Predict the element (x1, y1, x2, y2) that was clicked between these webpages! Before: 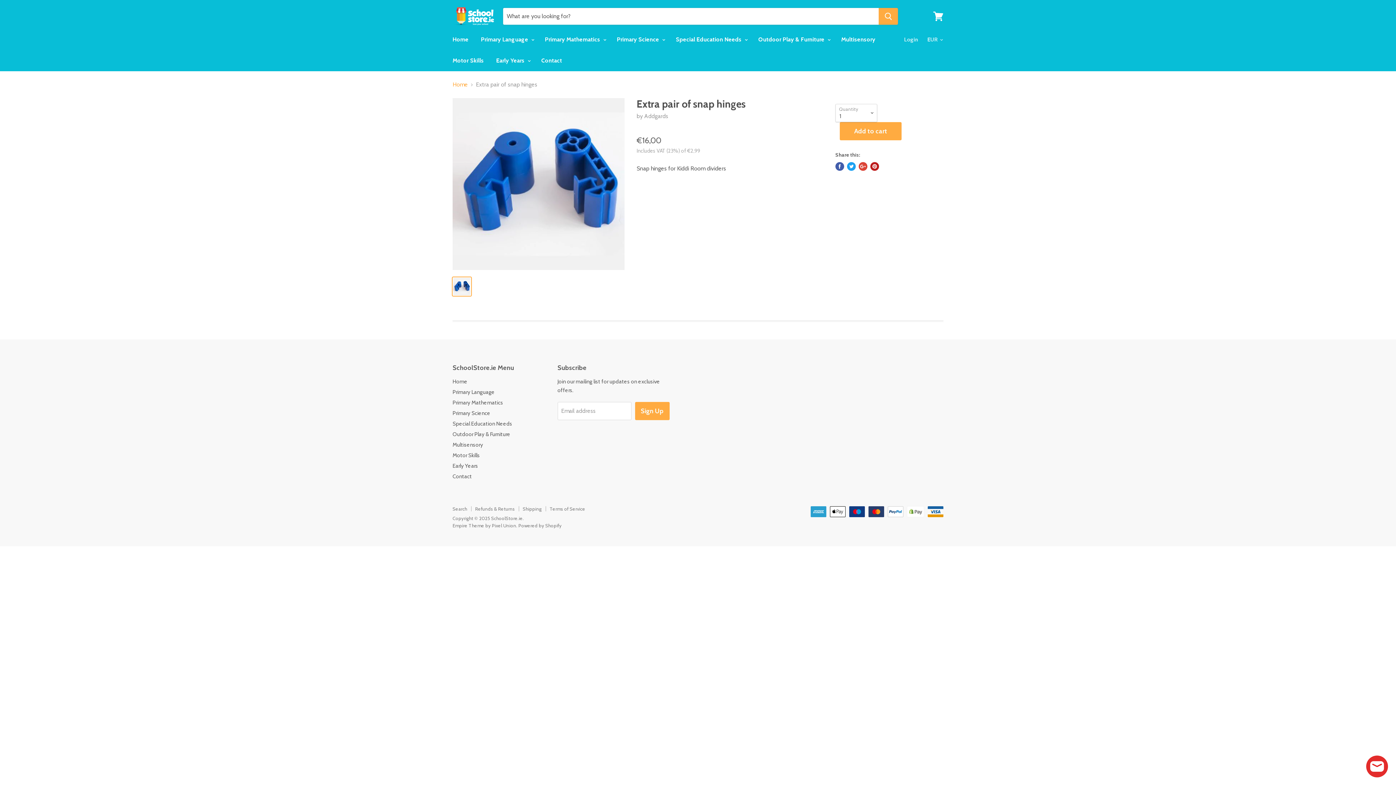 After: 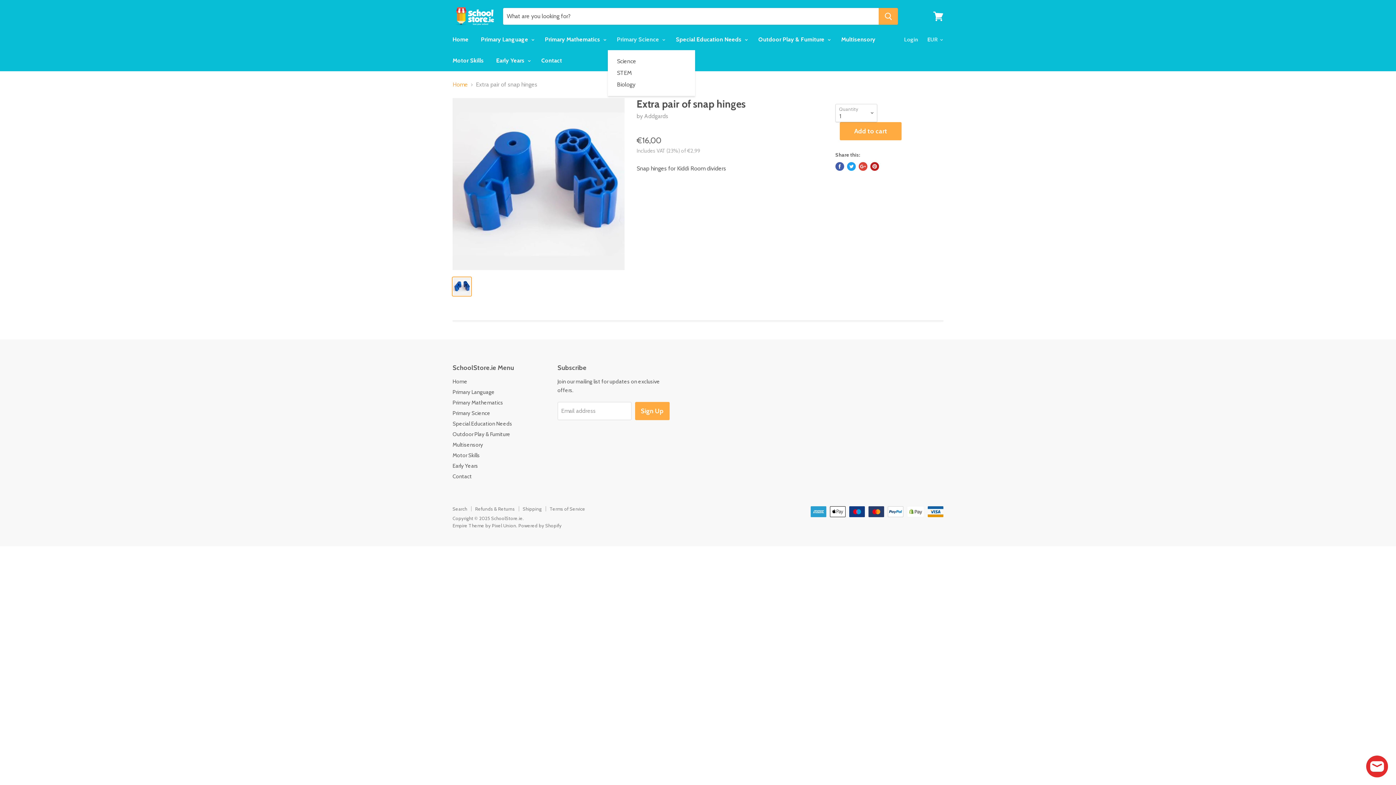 Action: bbox: (611, 32, 669, 47) label: Primary Science 